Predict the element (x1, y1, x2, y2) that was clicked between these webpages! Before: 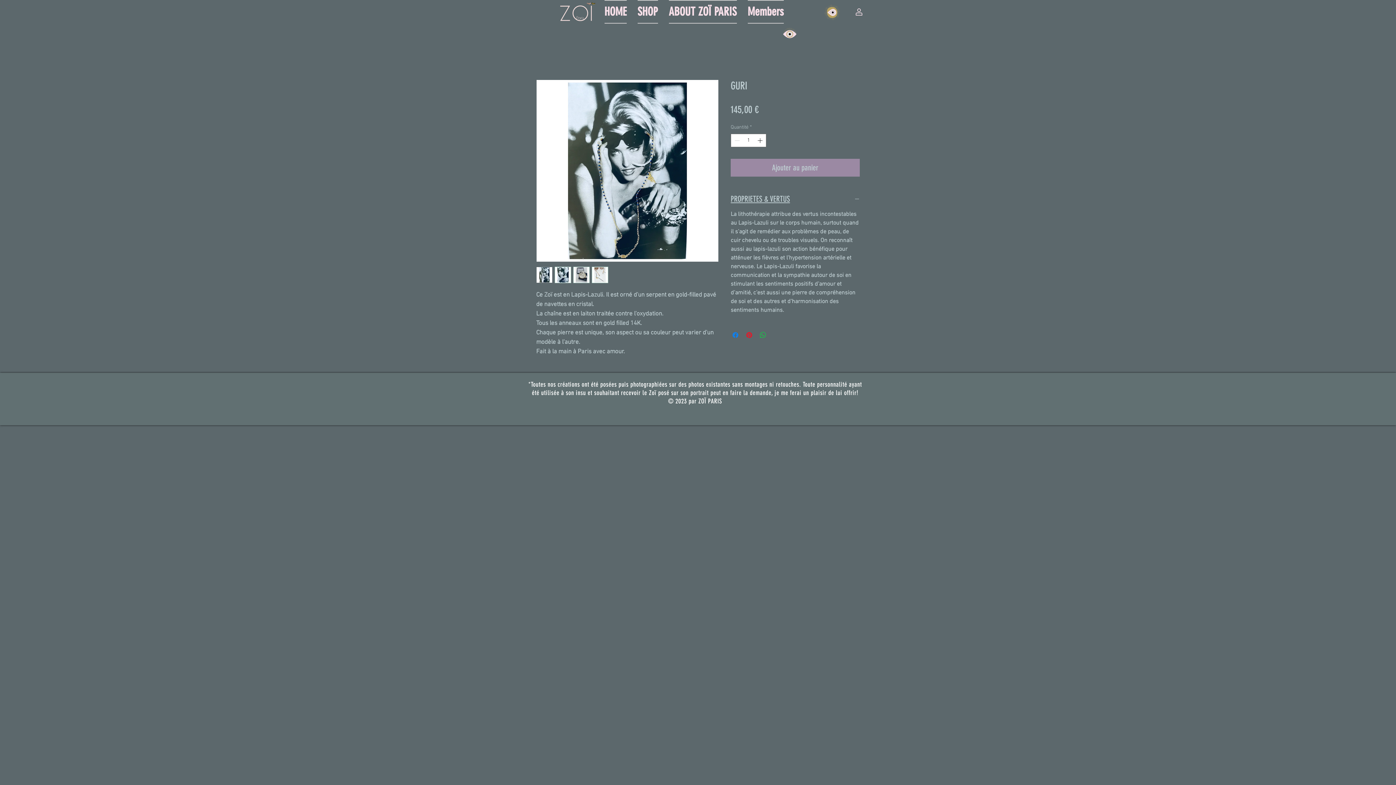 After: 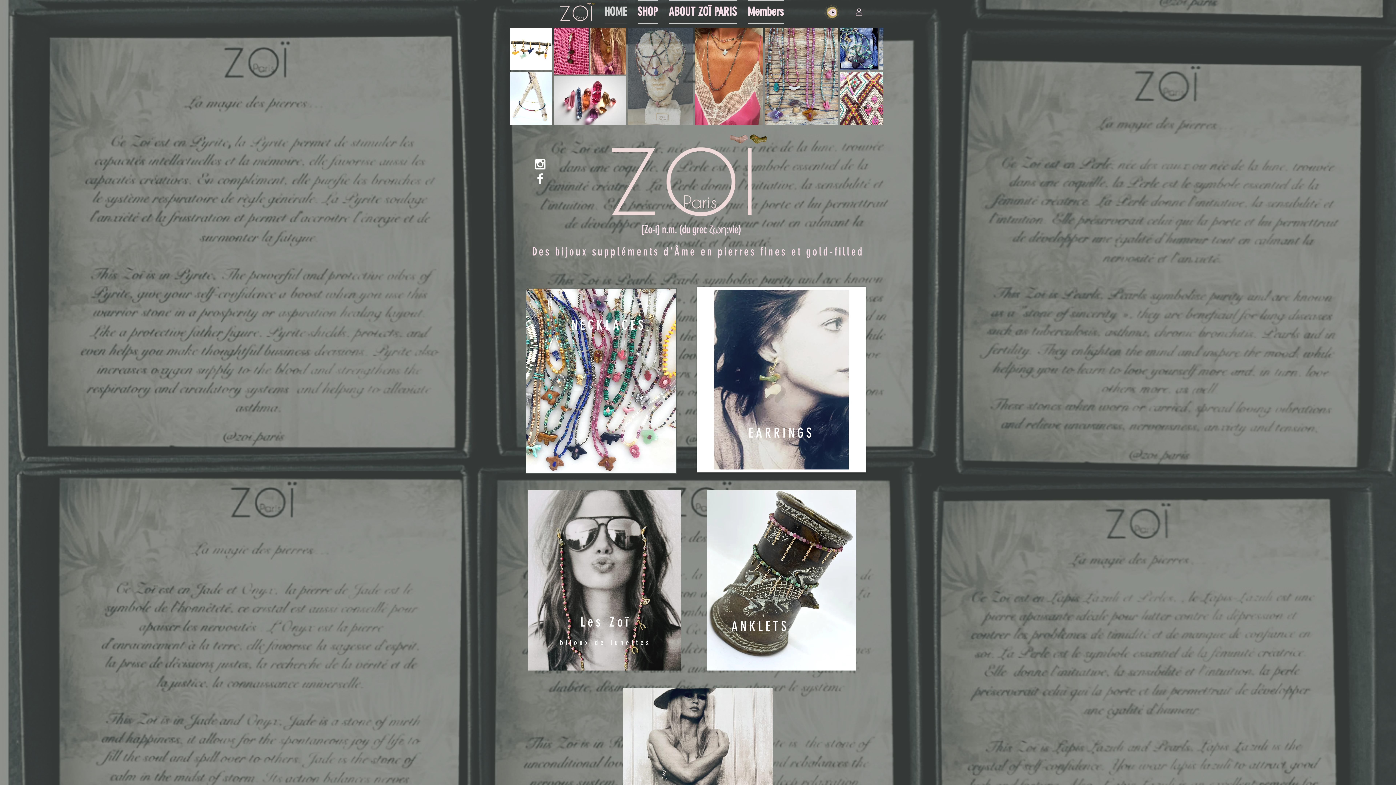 Action: label: HOME bbox: (599, 0, 632, 23)